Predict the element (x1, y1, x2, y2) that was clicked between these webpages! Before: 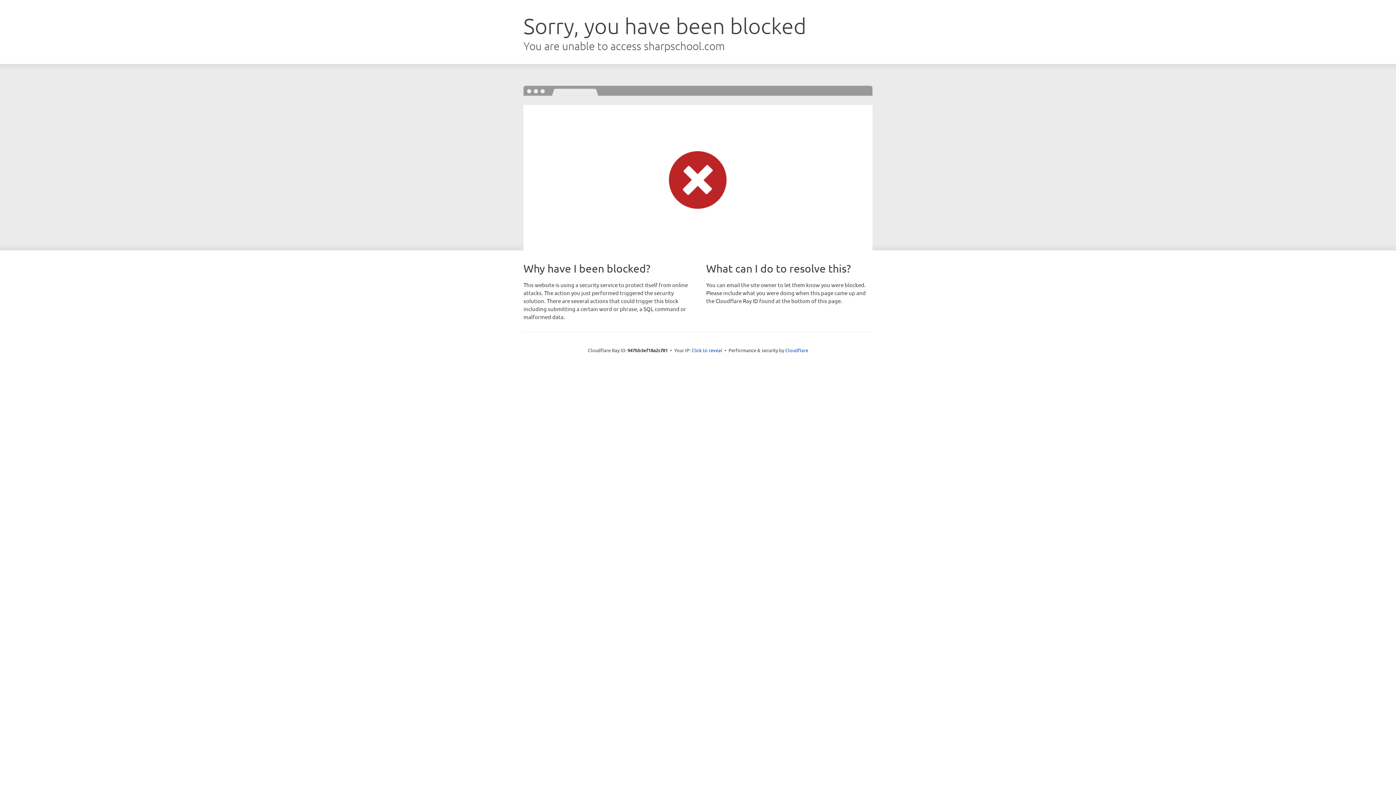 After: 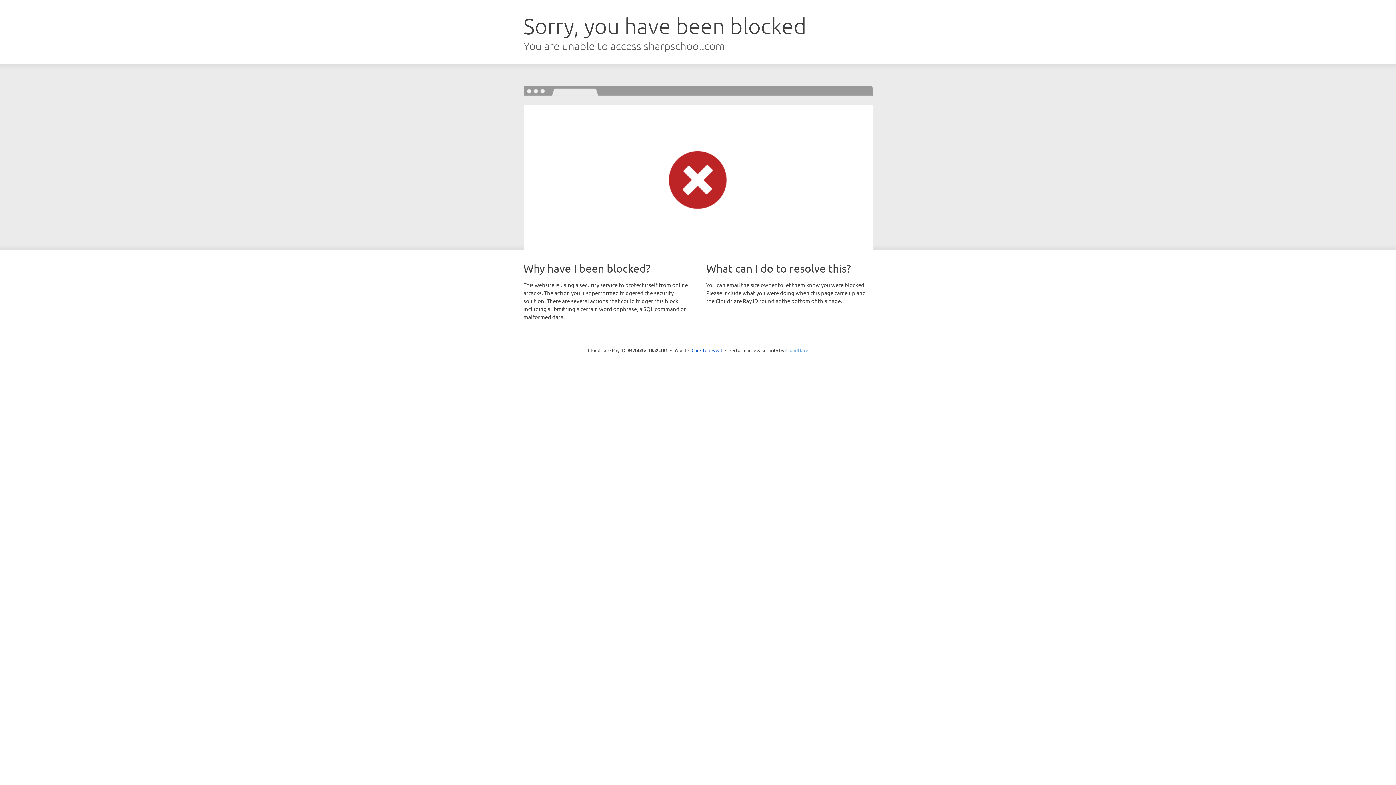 Action: label: Cloudflare bbox: (785, 347, 808, 353)